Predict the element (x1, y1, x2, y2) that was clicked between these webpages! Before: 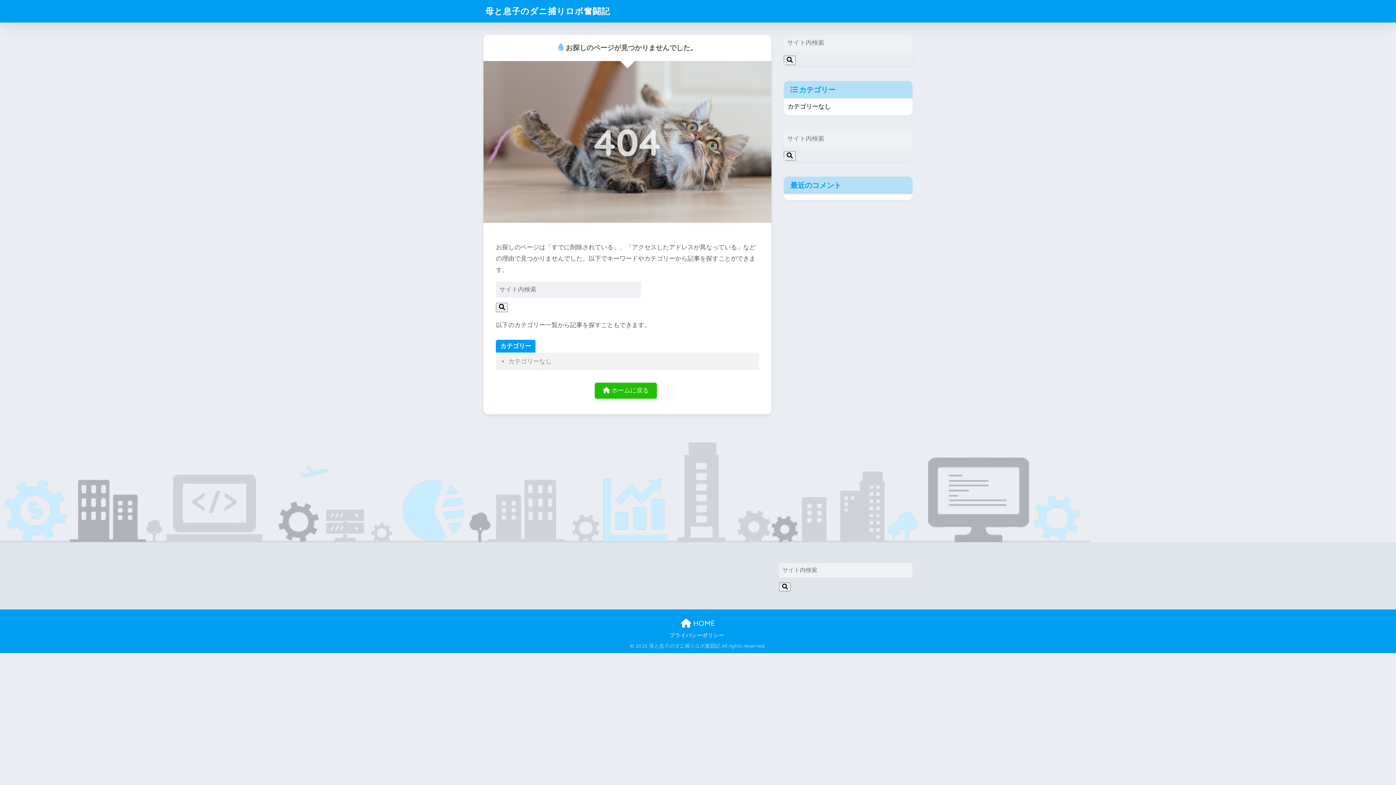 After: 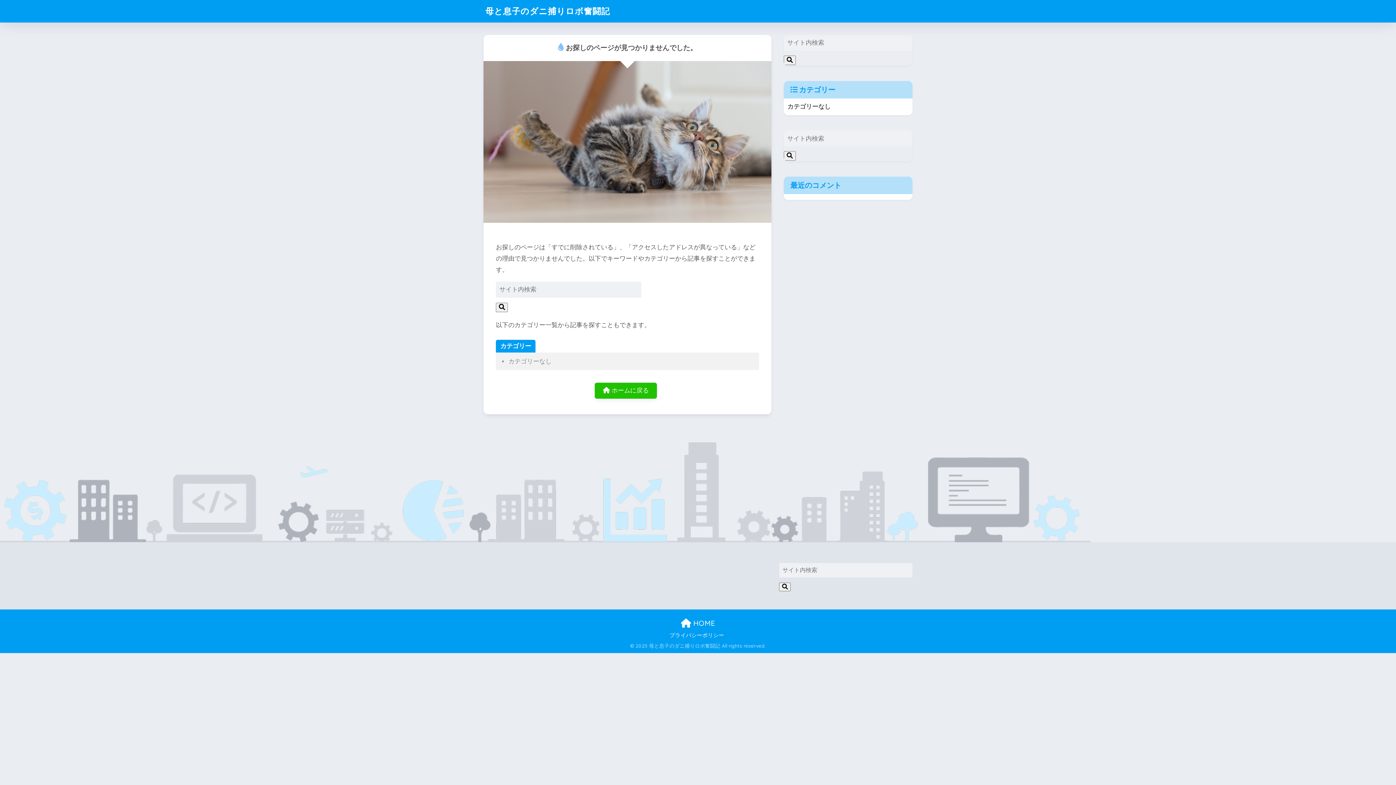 Action: bbox: (485, 5, 610, 16) label: 母と息子のダニ捕りロボ奮闘記